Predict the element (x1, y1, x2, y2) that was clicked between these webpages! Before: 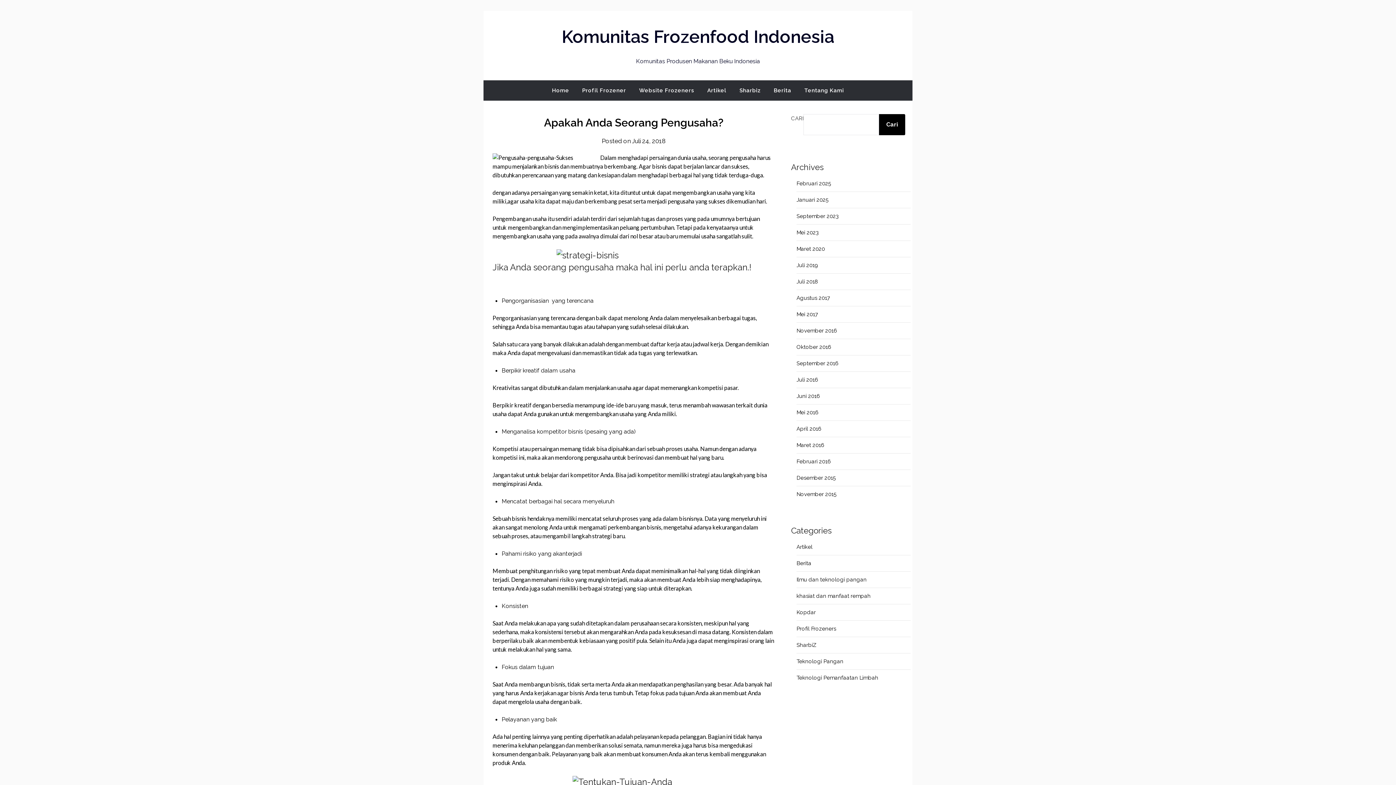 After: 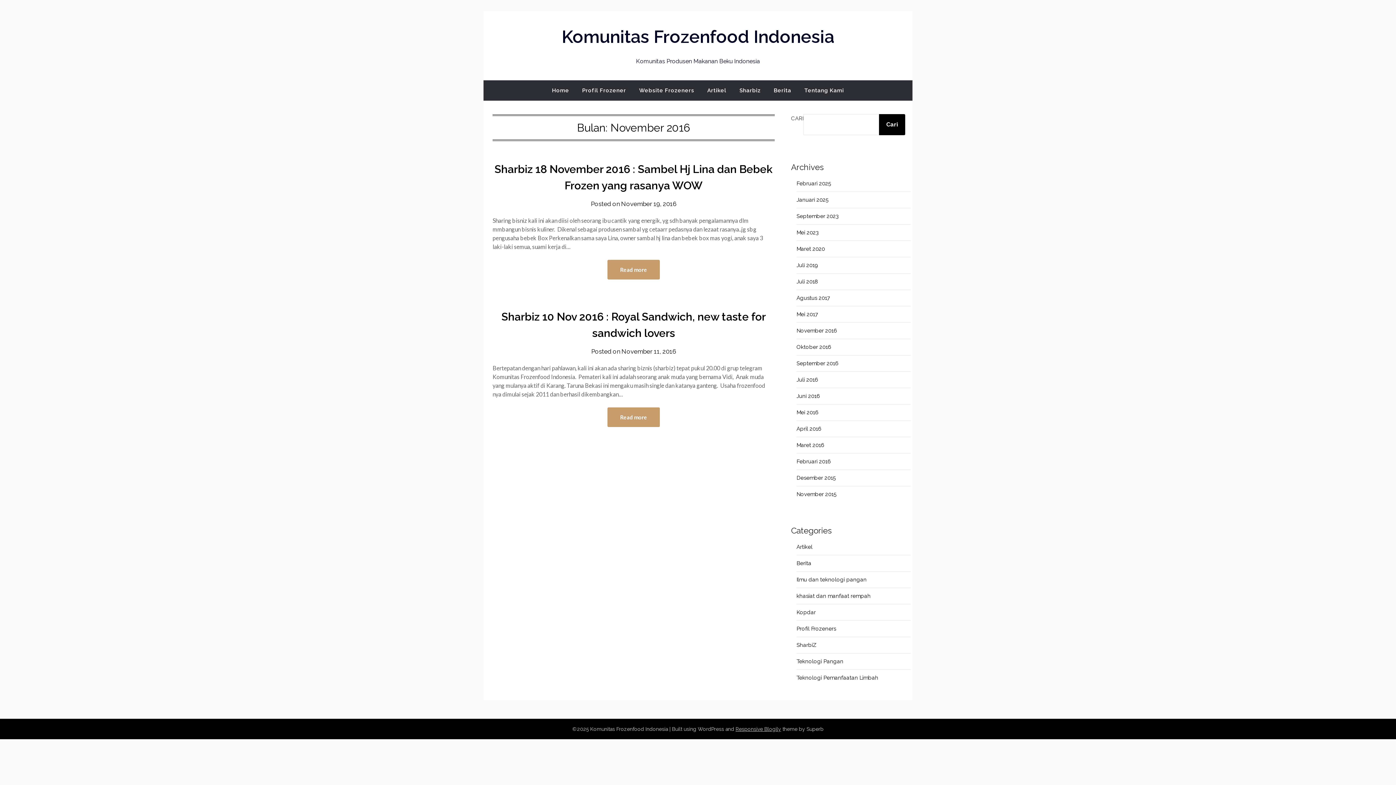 Action: bbox: (796, 327, 837, 334) label: November 2016